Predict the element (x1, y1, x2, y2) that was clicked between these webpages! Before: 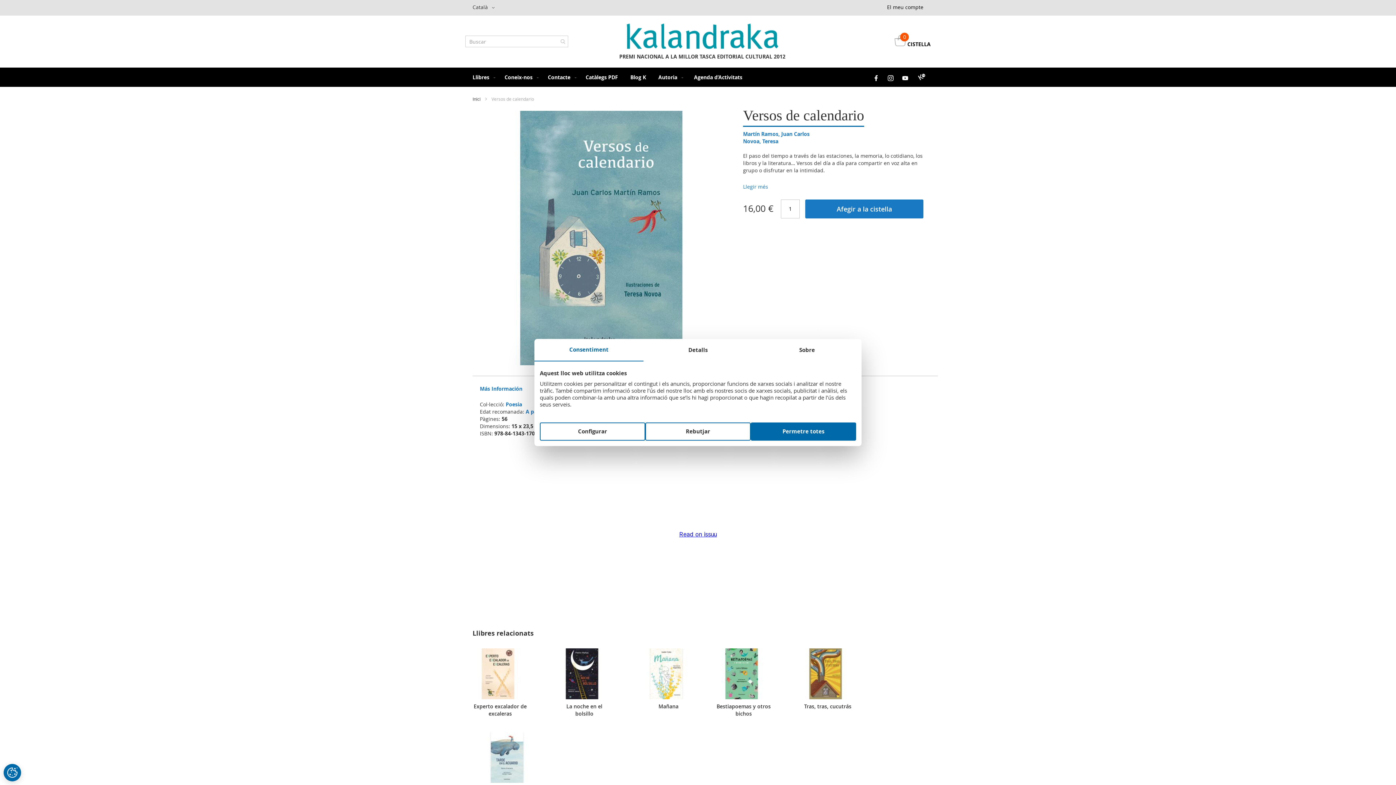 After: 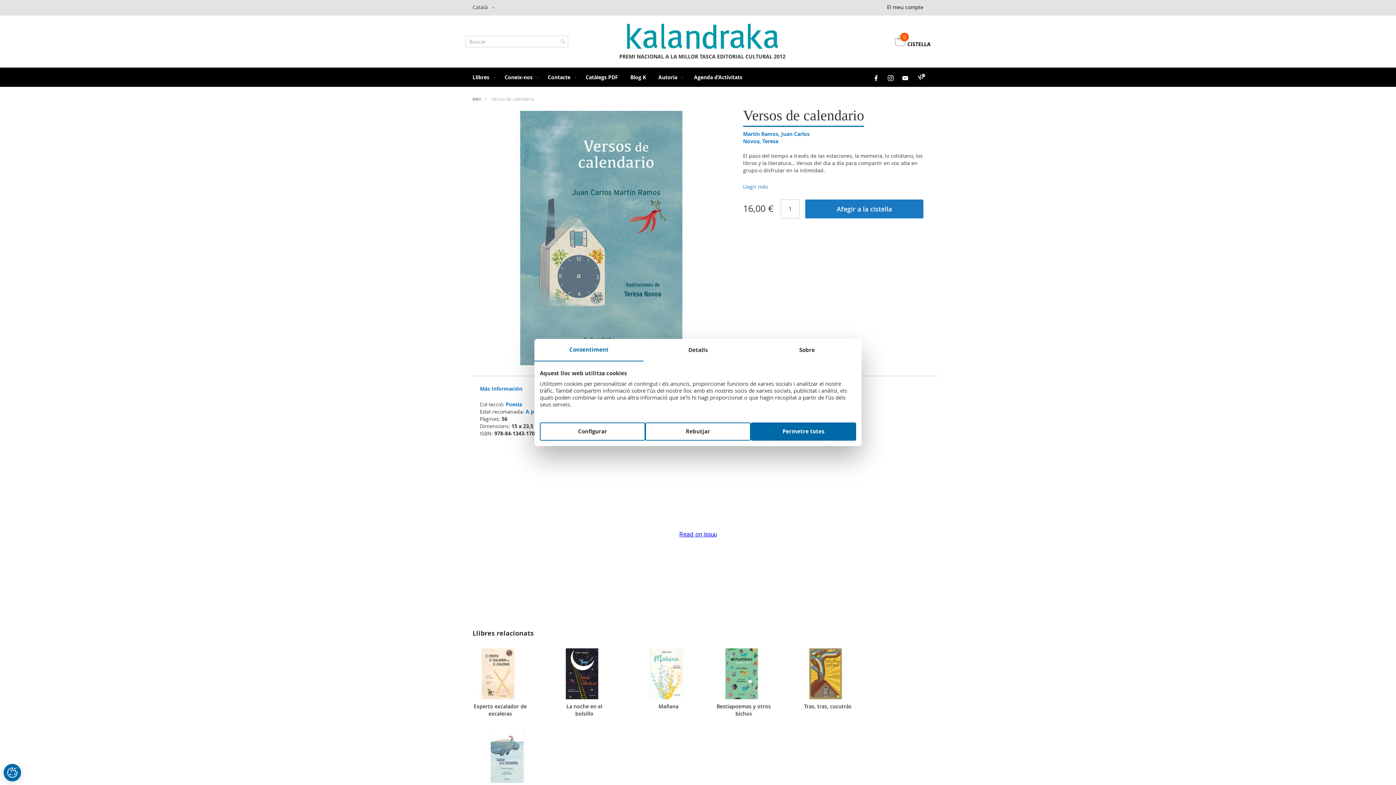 Action: bbox: (898, 73, 912, 81)